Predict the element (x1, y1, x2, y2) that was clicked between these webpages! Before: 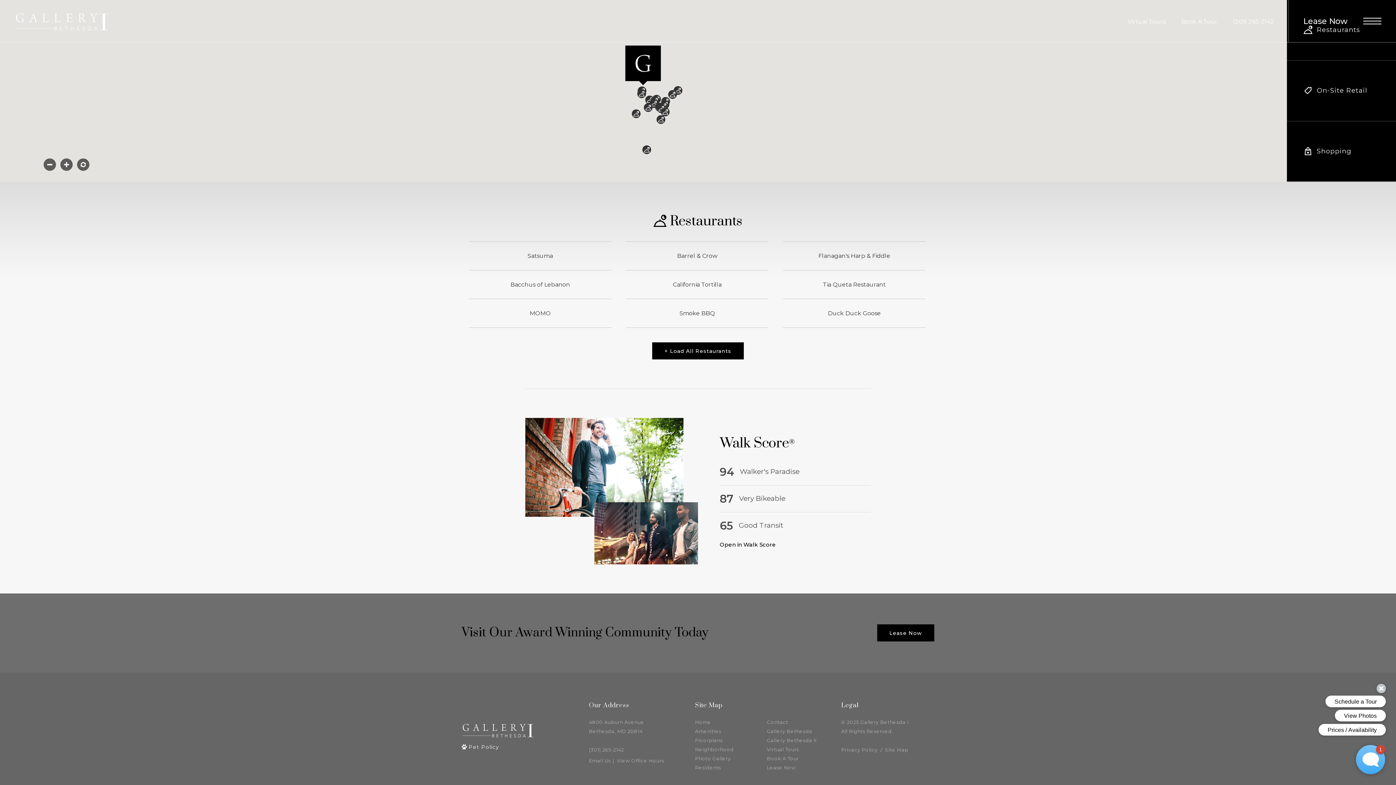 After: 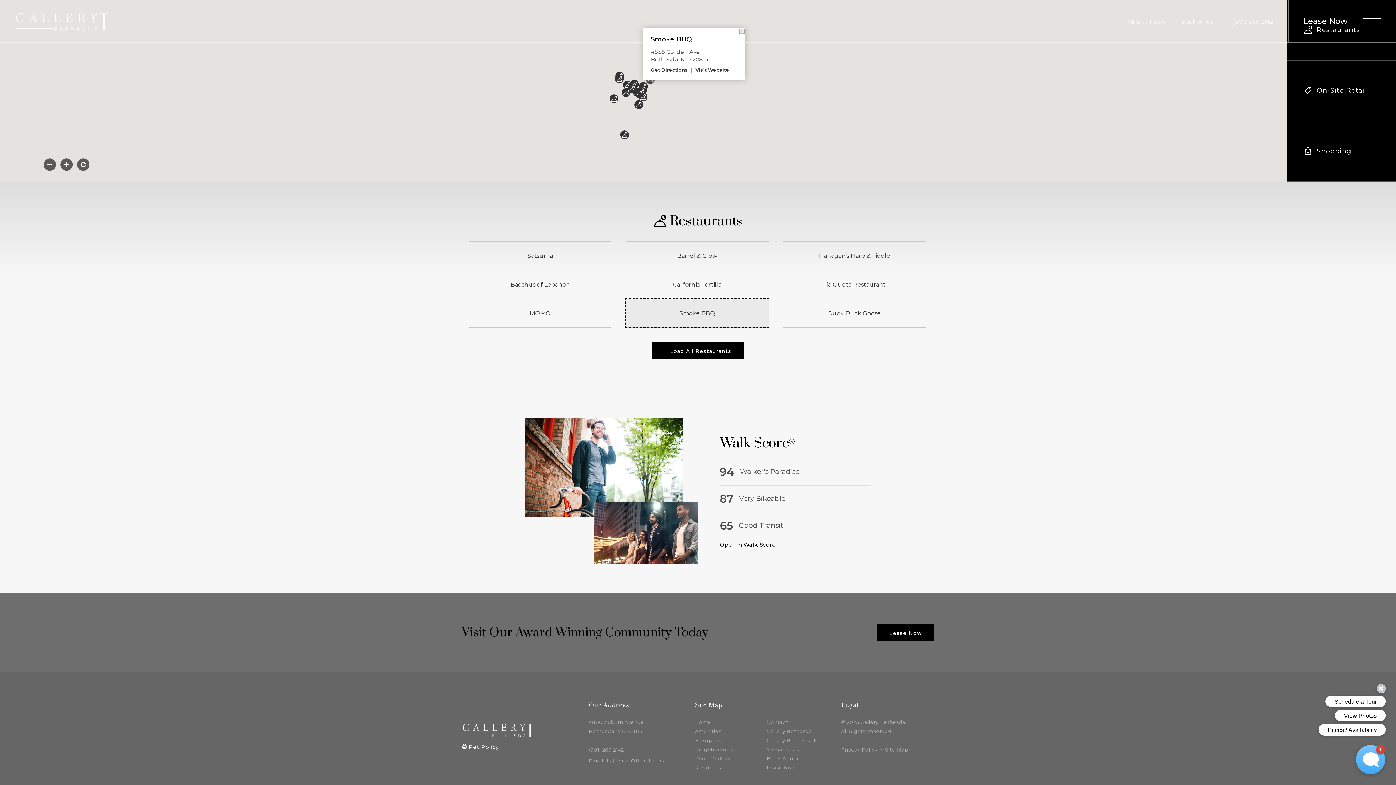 Action: bbox: (626, 298, 768, 327) label: Smoke BBQ